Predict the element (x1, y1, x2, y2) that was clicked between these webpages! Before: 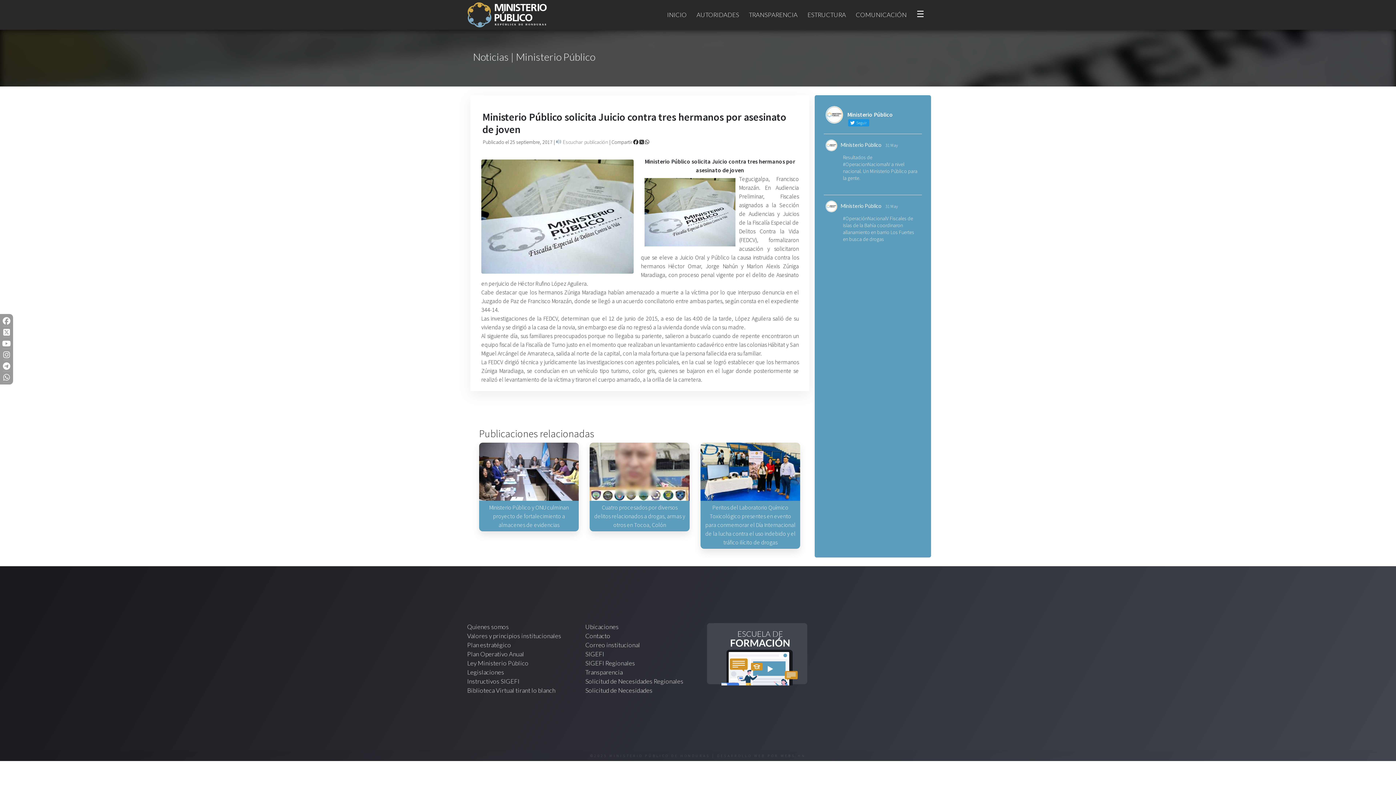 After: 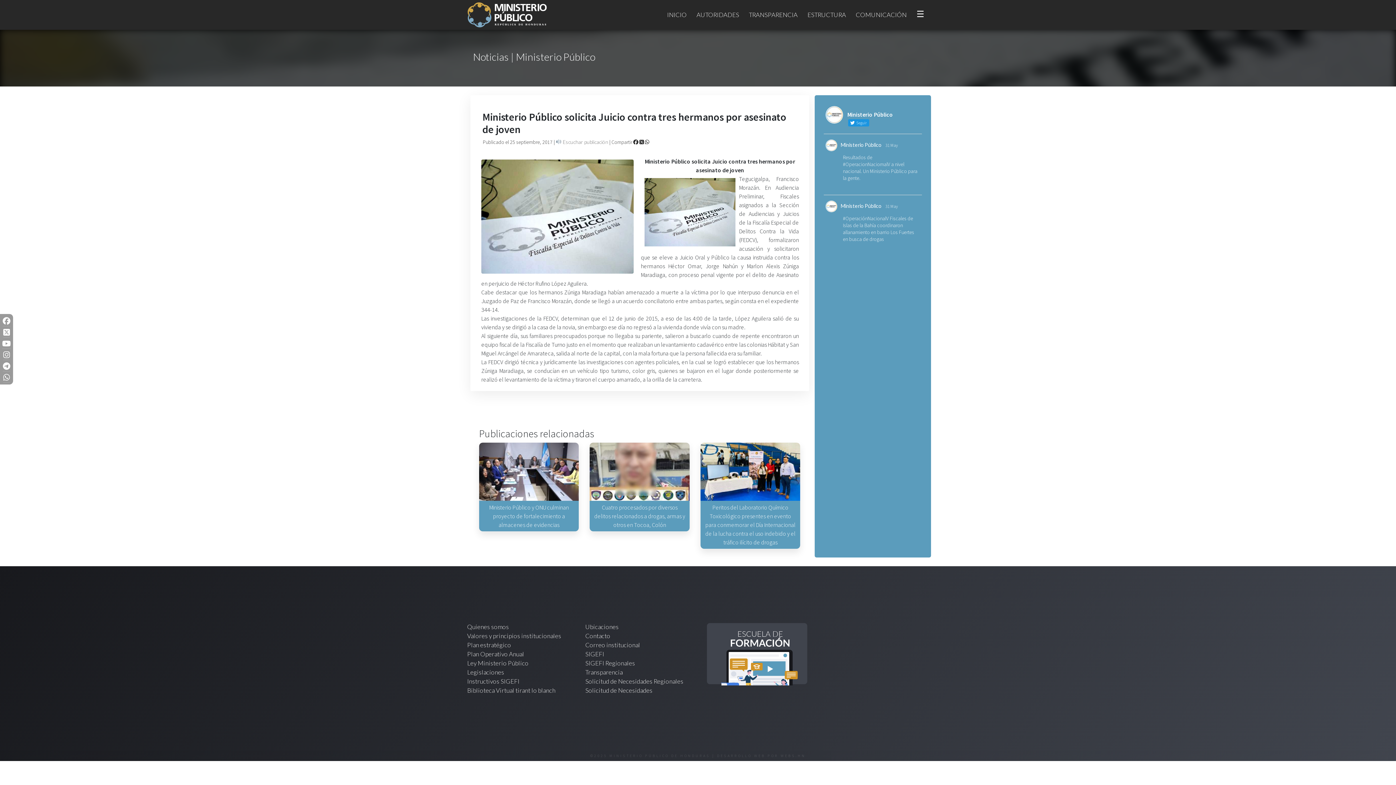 Action: bbox: (2, 361, 10, 371) label:  